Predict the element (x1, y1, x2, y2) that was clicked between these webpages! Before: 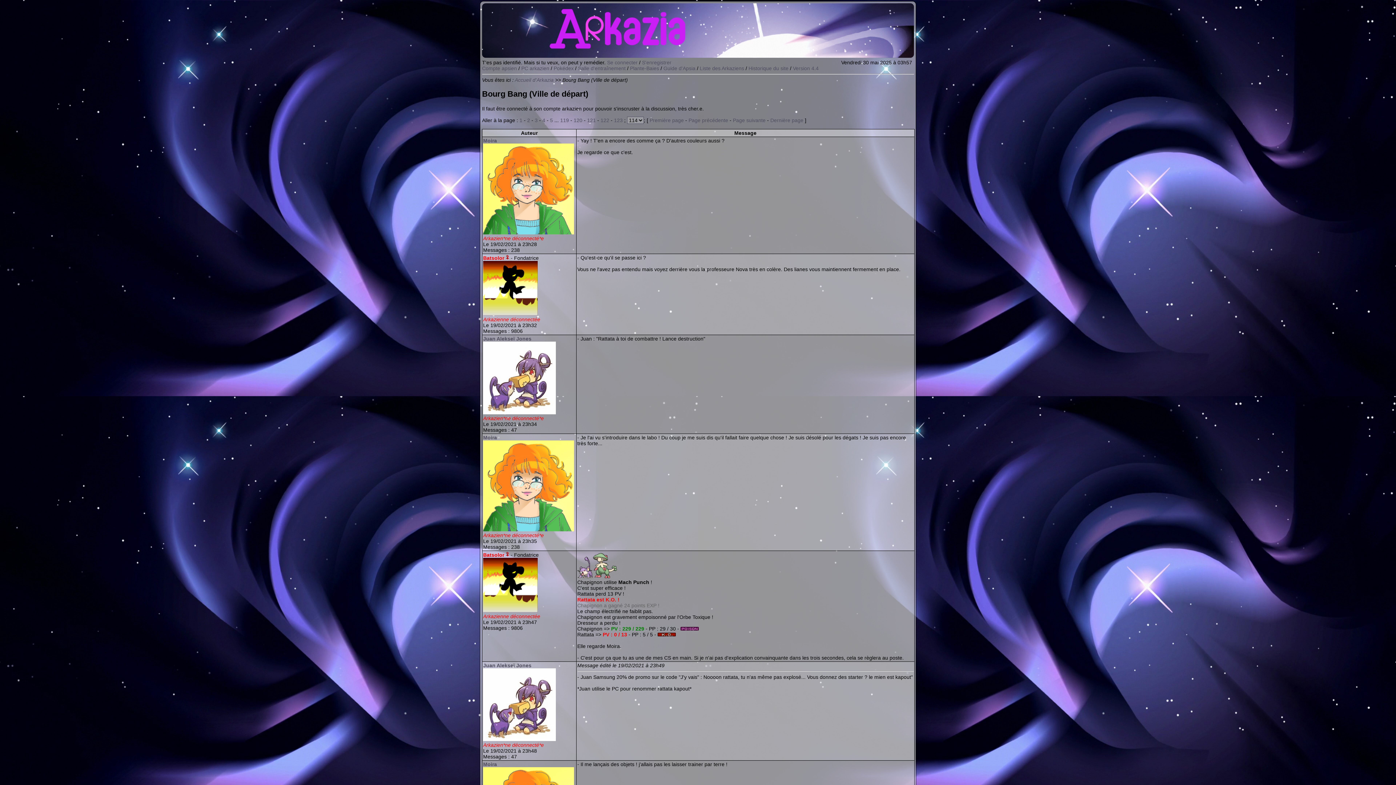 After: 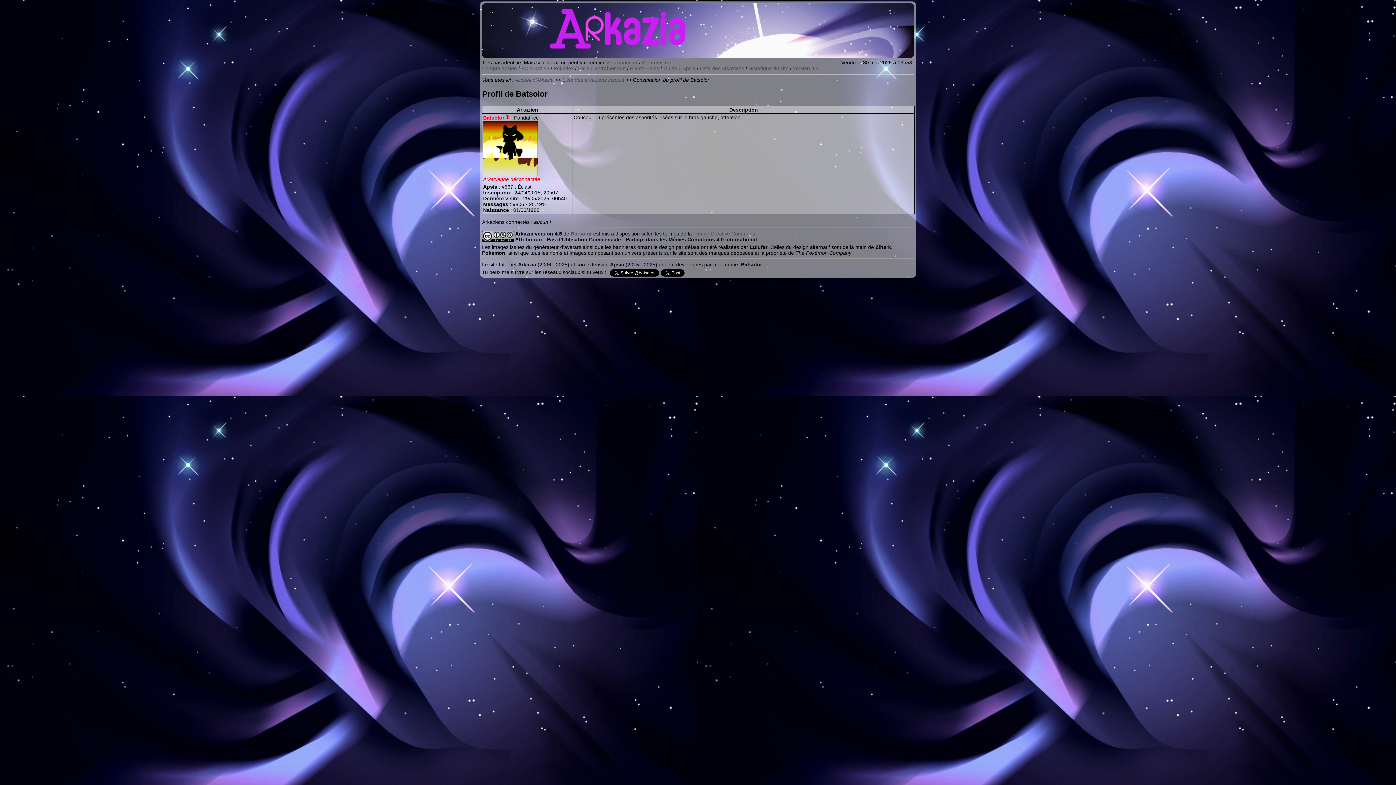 Action: label: Batsolor bbox: (483, 255, 504, 260)